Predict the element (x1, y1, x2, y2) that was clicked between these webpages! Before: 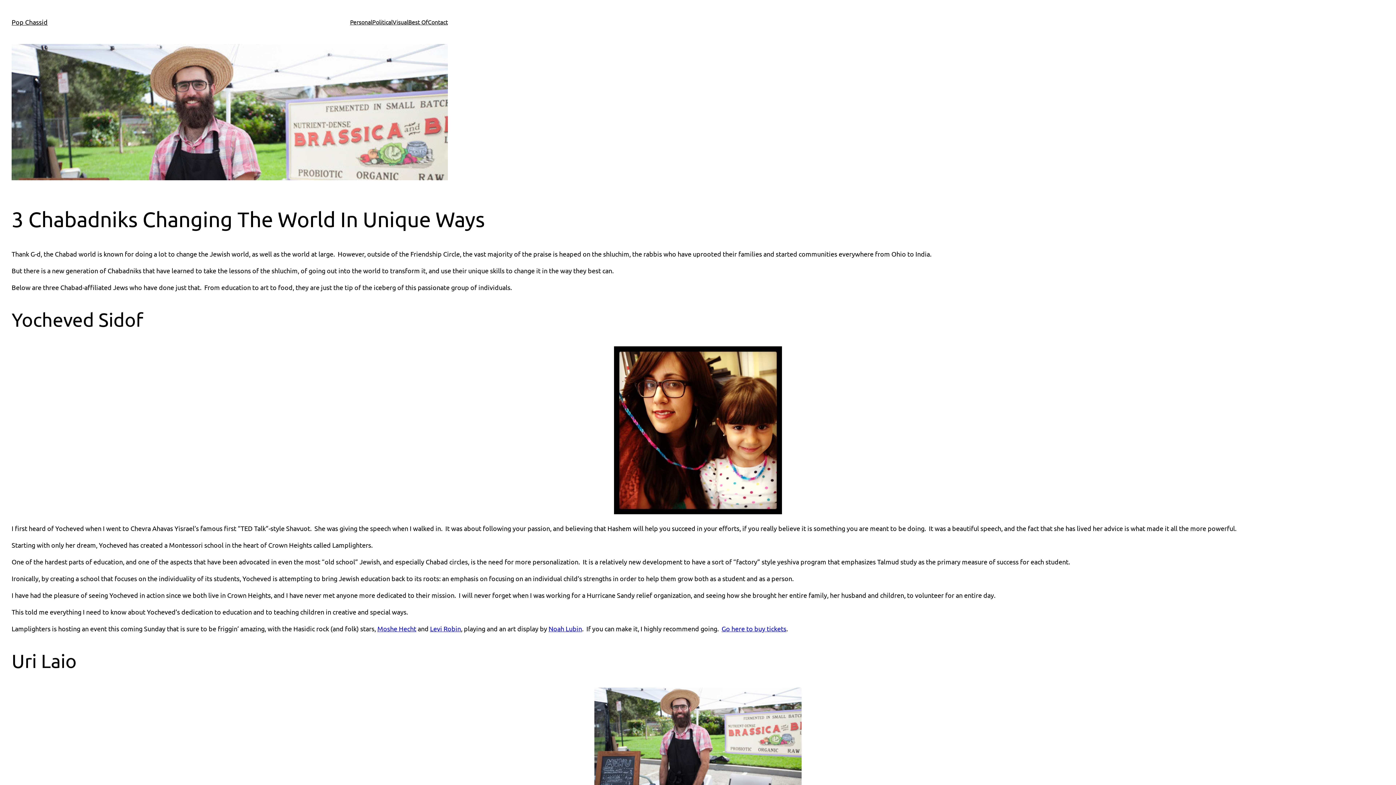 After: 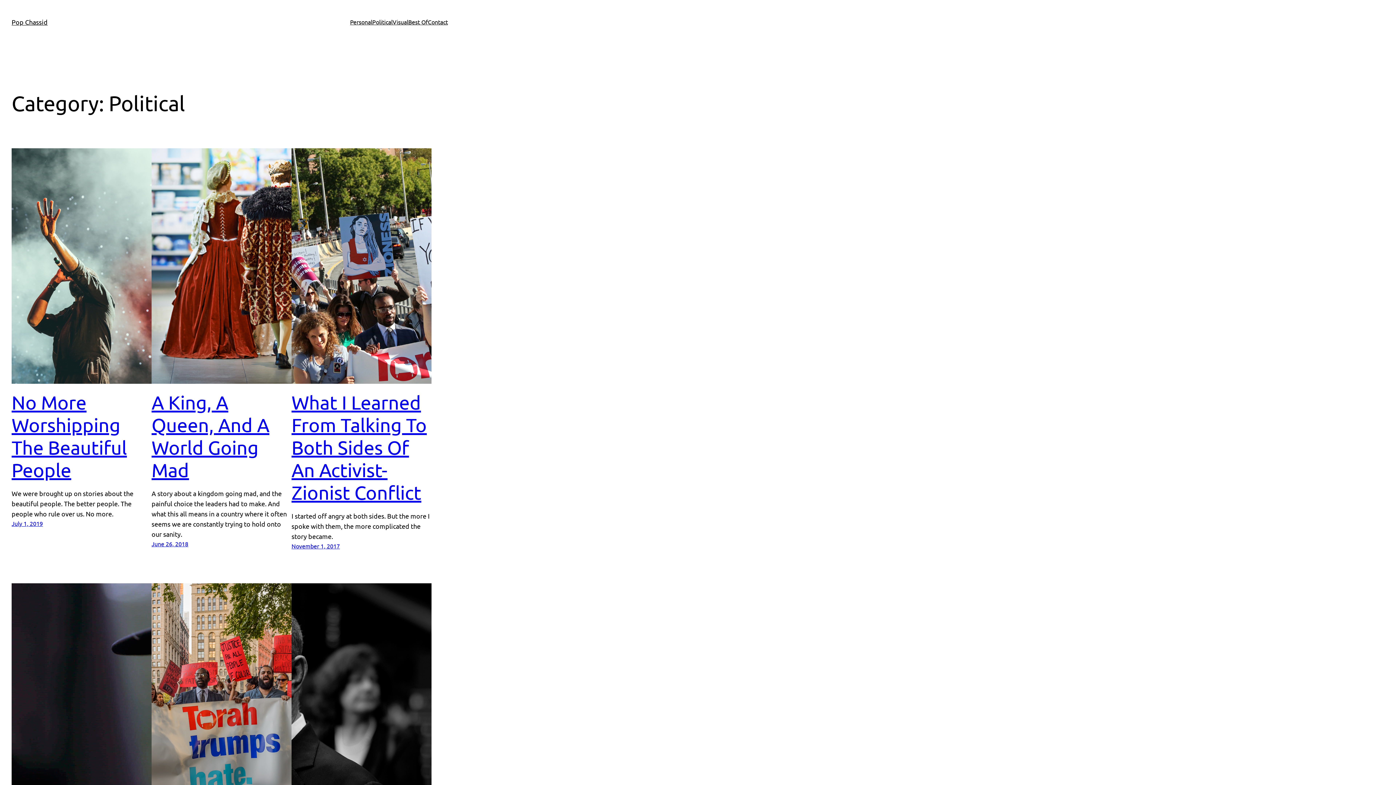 Action: bbox: (372, 17, 392, 26) label: Political